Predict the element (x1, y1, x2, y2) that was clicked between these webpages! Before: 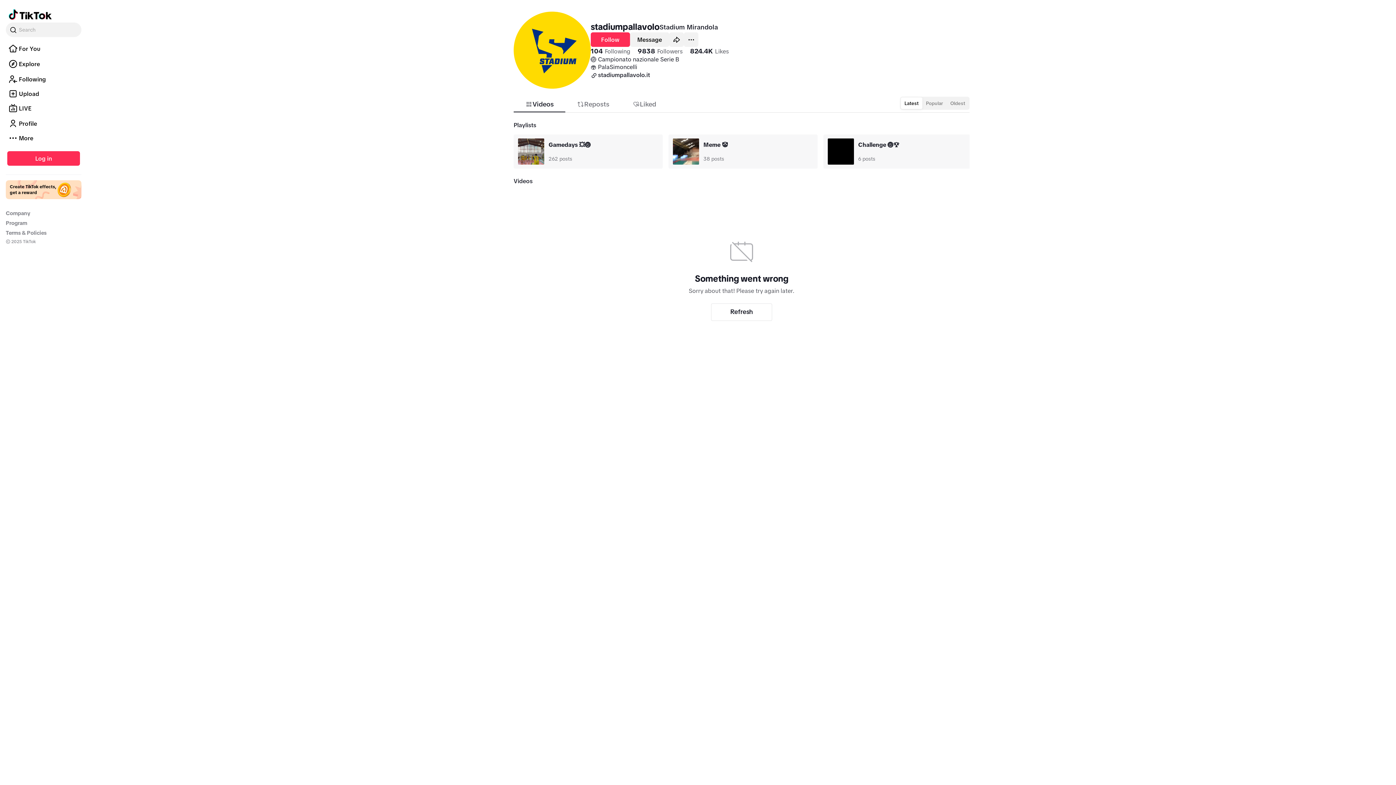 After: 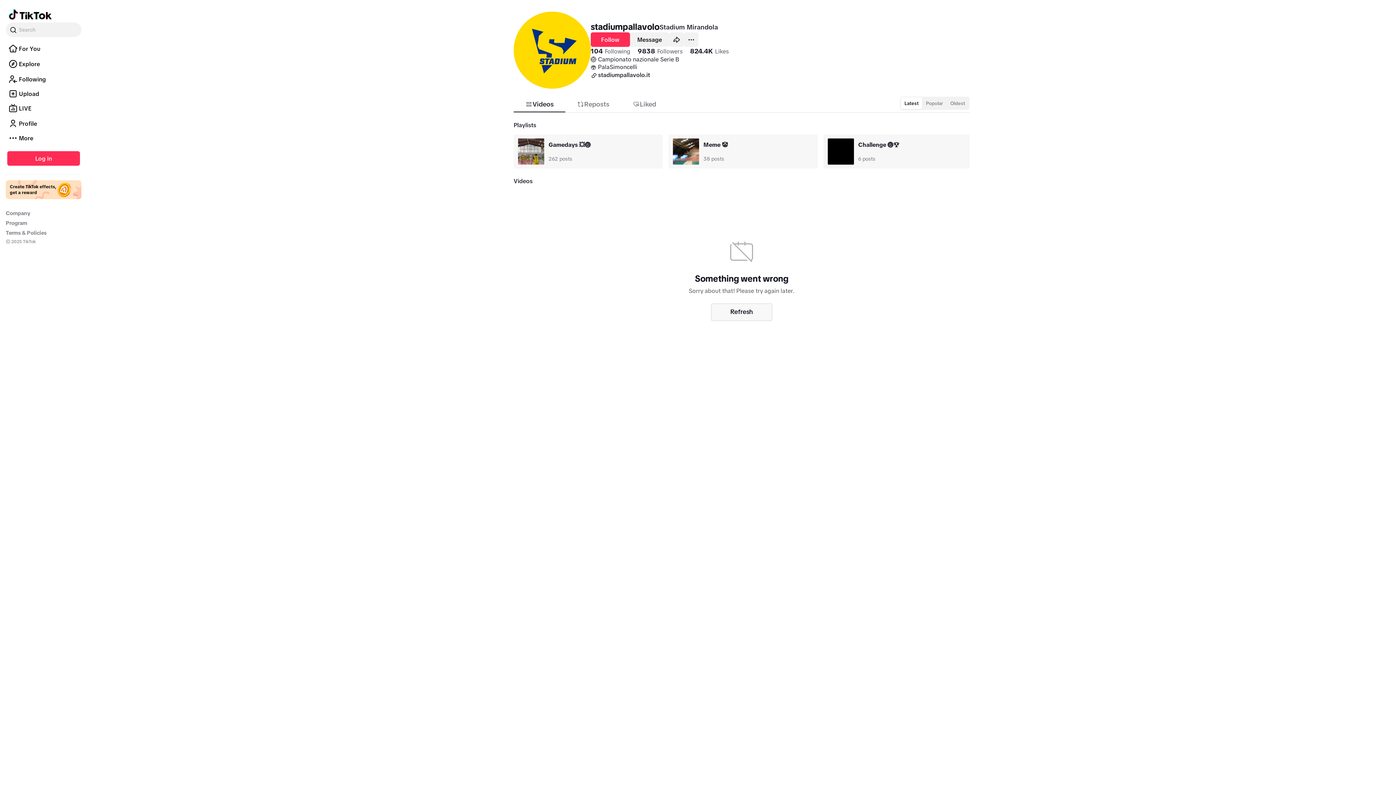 Action: bbox: (711, 303, 772, 320) label: Refresh